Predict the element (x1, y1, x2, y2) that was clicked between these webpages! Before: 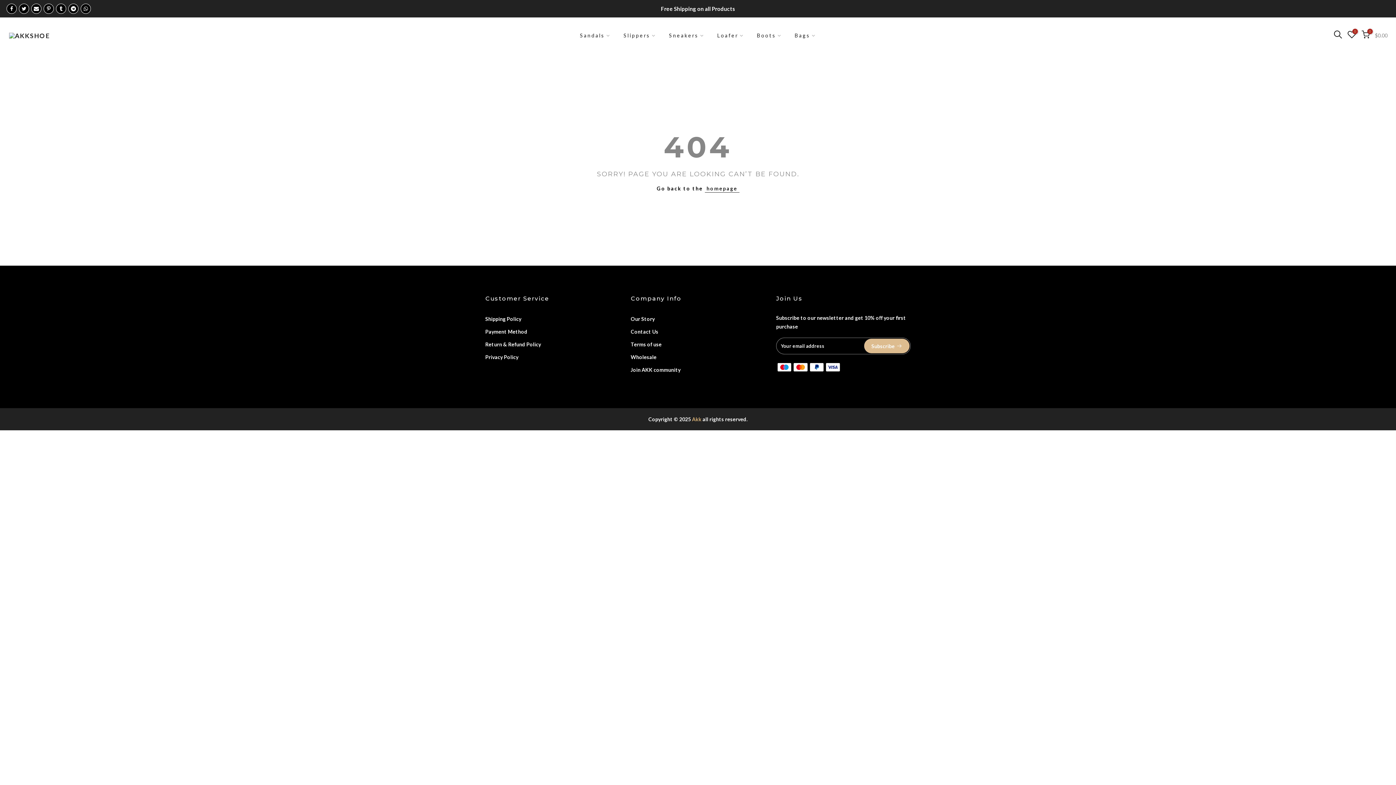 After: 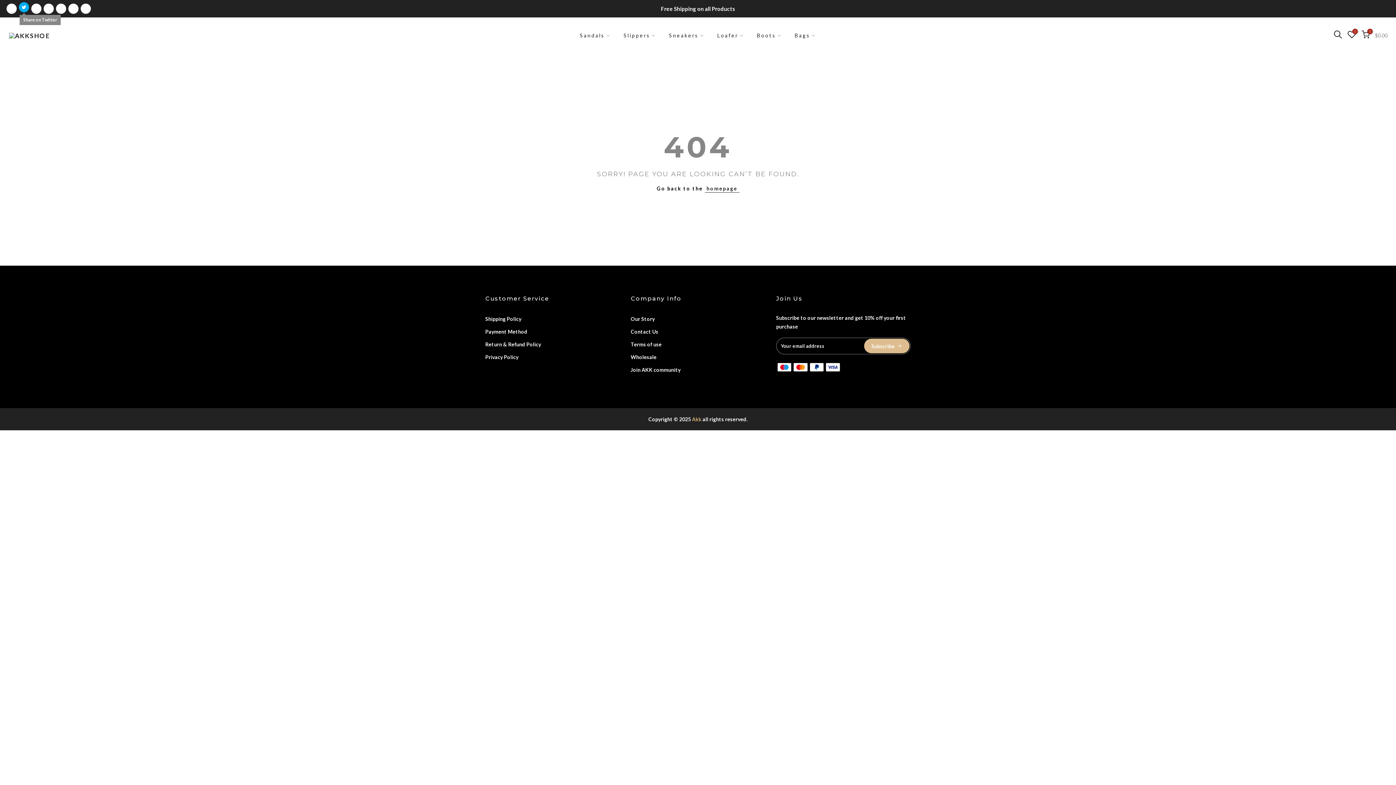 Action: bbox: (18, 3, 29, 13)